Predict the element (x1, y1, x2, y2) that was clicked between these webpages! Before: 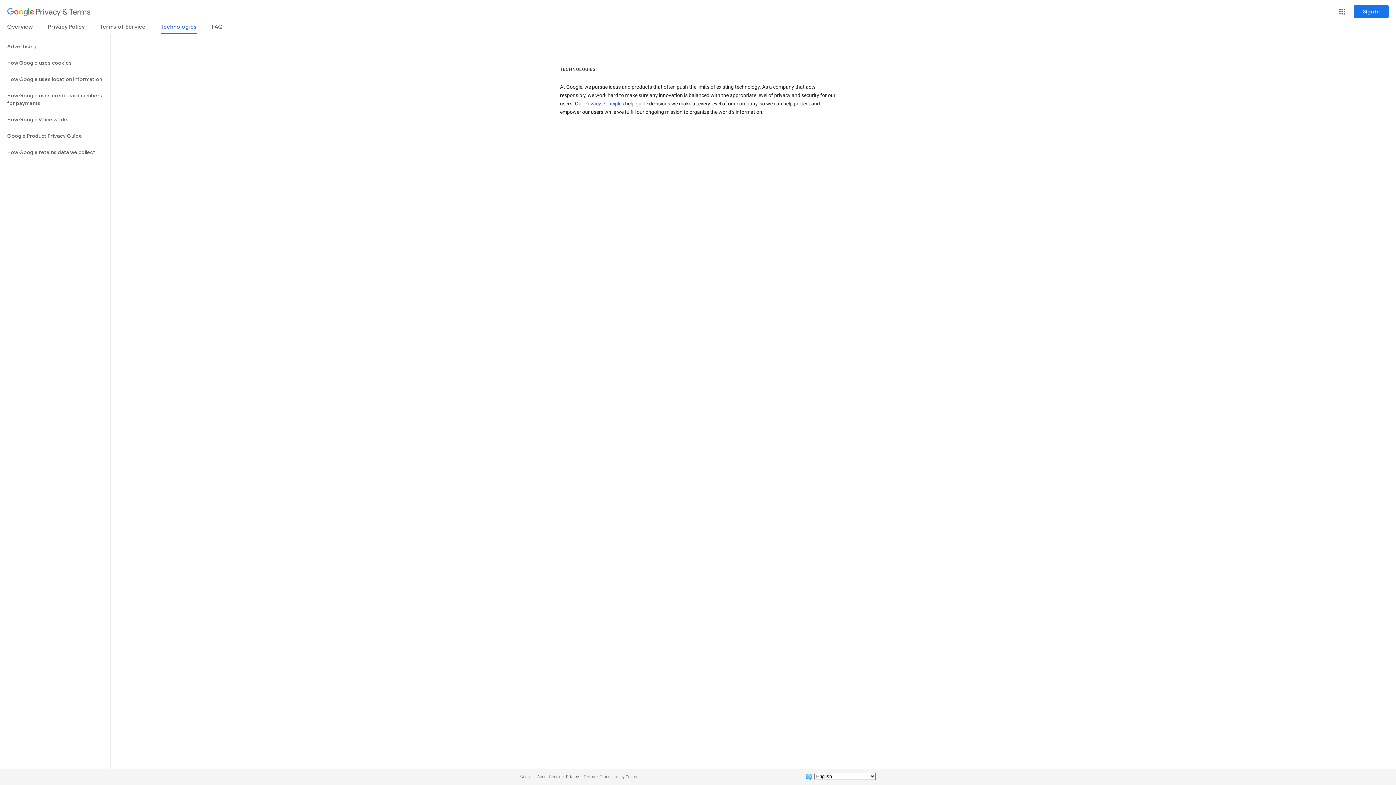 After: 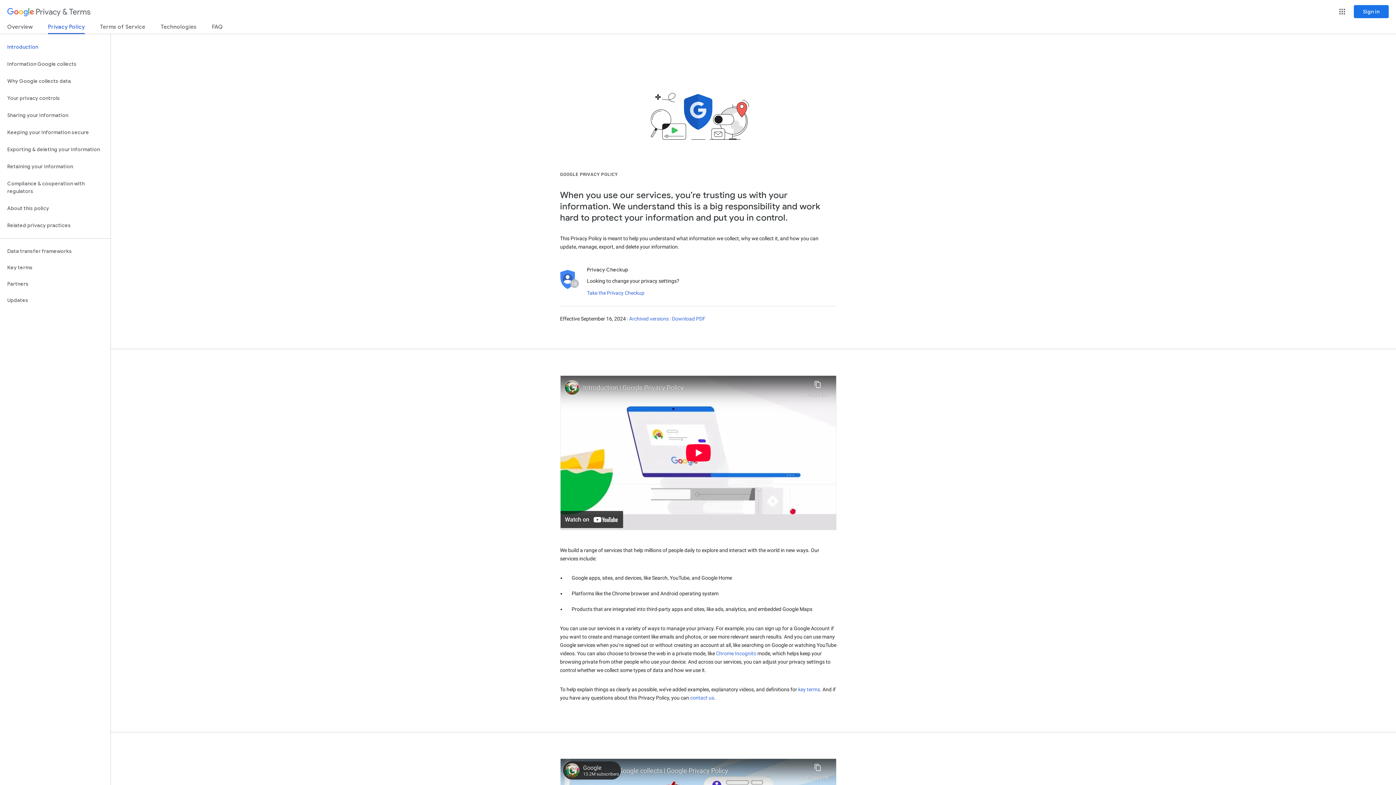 Action: bbox: (566, 774, 578, 779) label: Privacy